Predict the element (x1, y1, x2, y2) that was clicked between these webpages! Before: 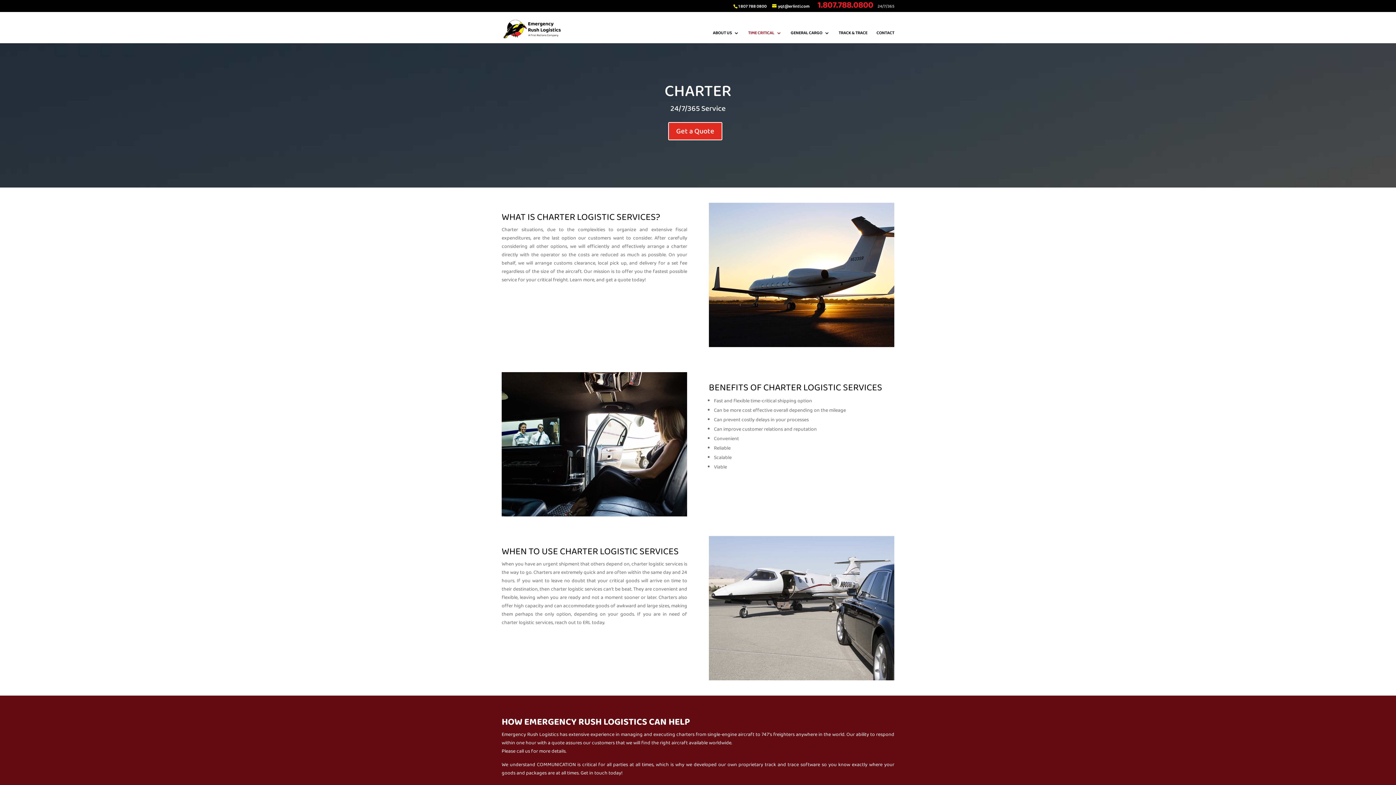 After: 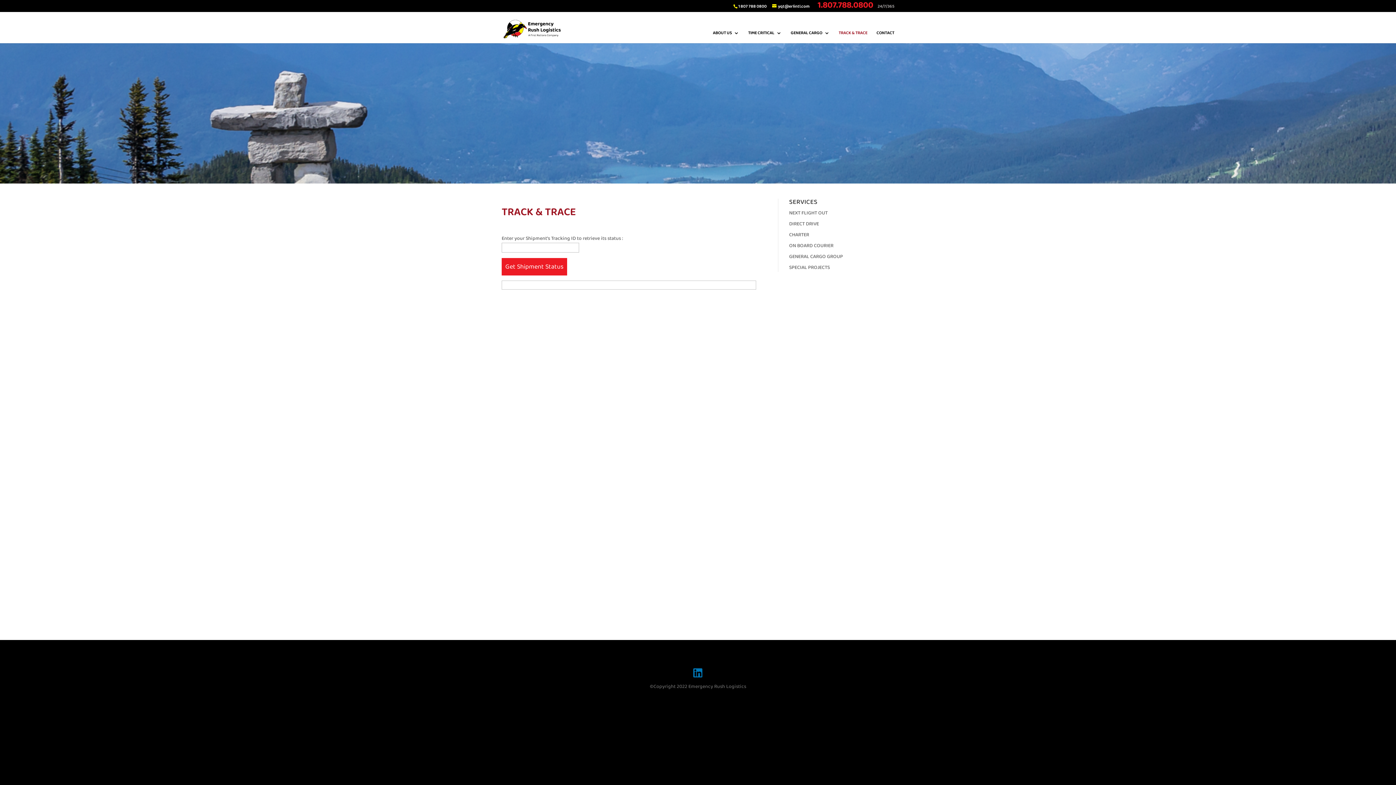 Action: label: TRACK & TRACE bbox: (838, 30, 867, 48)